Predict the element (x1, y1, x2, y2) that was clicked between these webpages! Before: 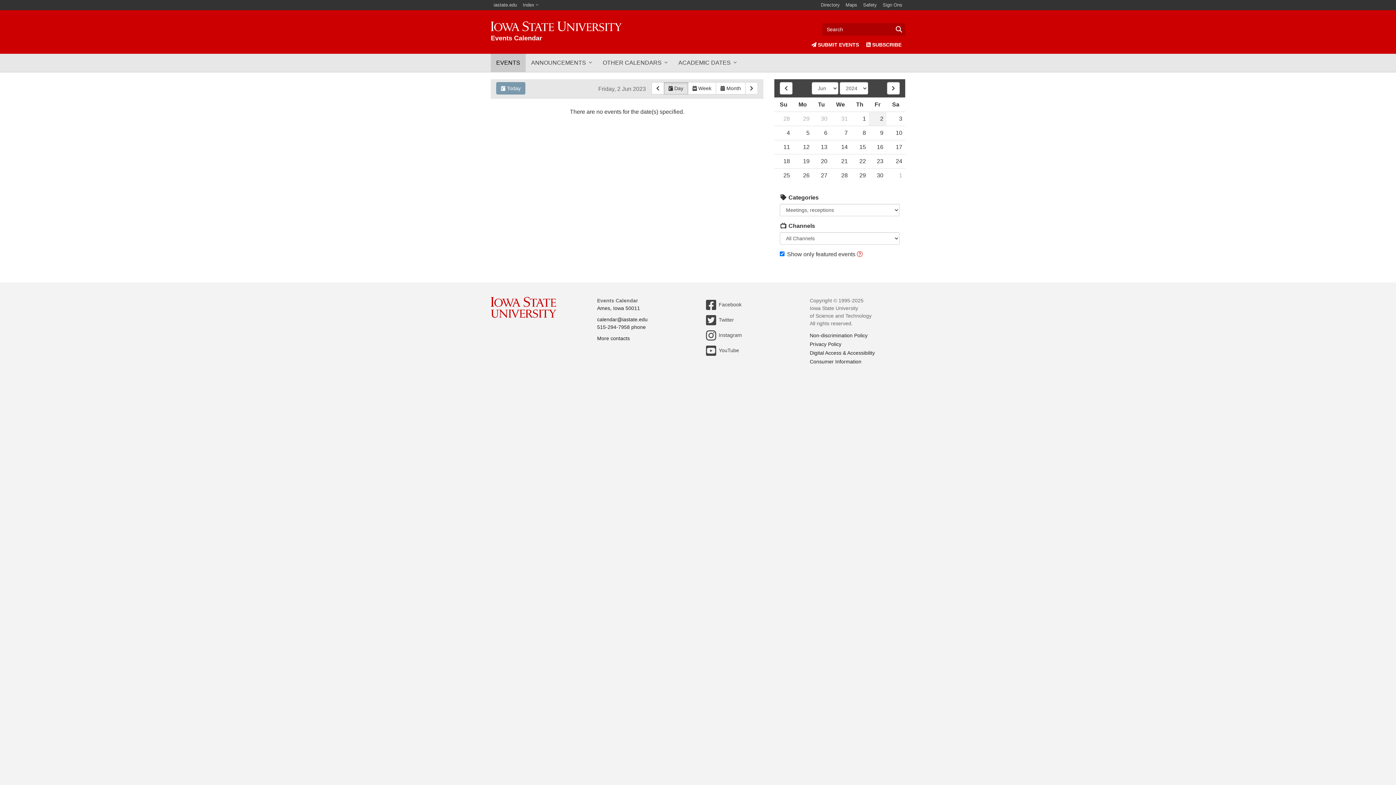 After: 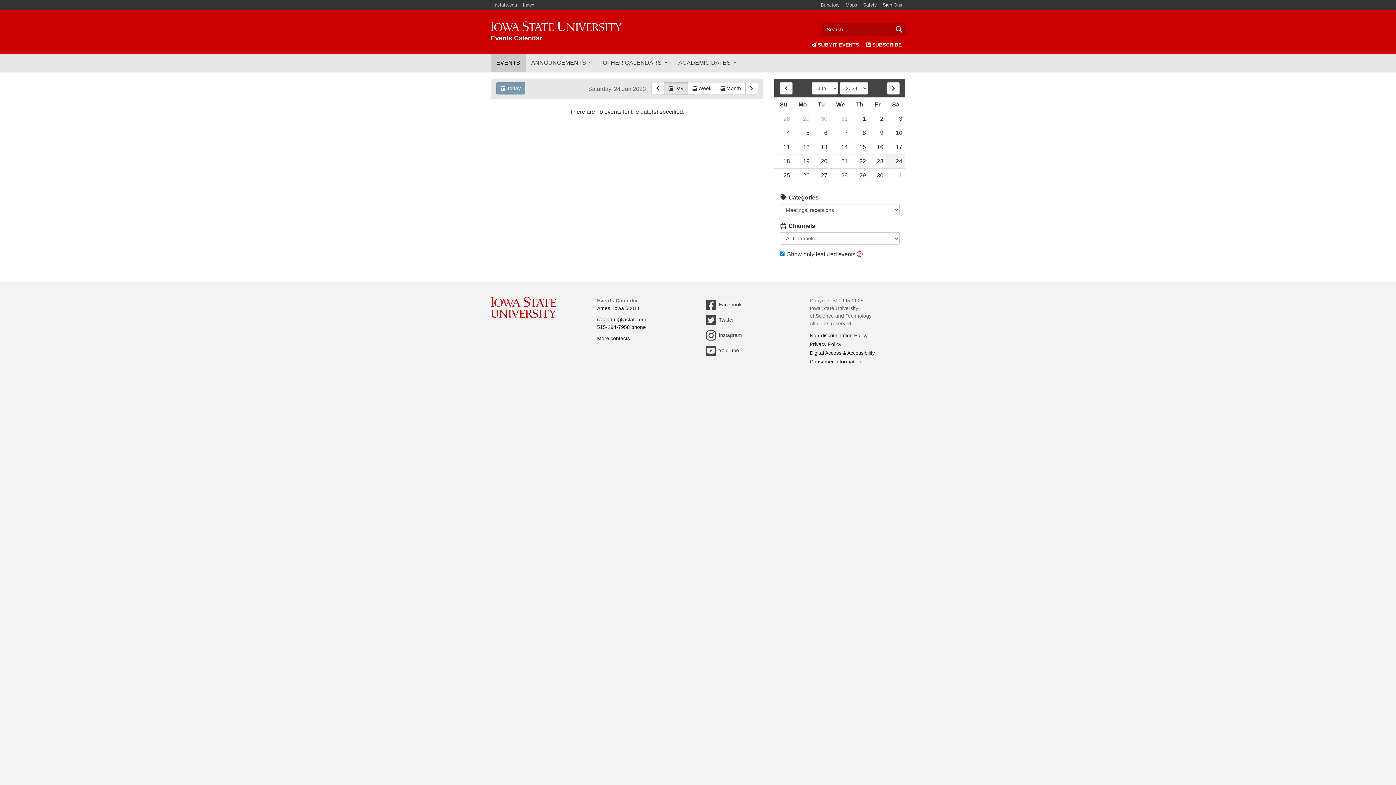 Action: bbox: (886, 154, 905, 168) label: 24